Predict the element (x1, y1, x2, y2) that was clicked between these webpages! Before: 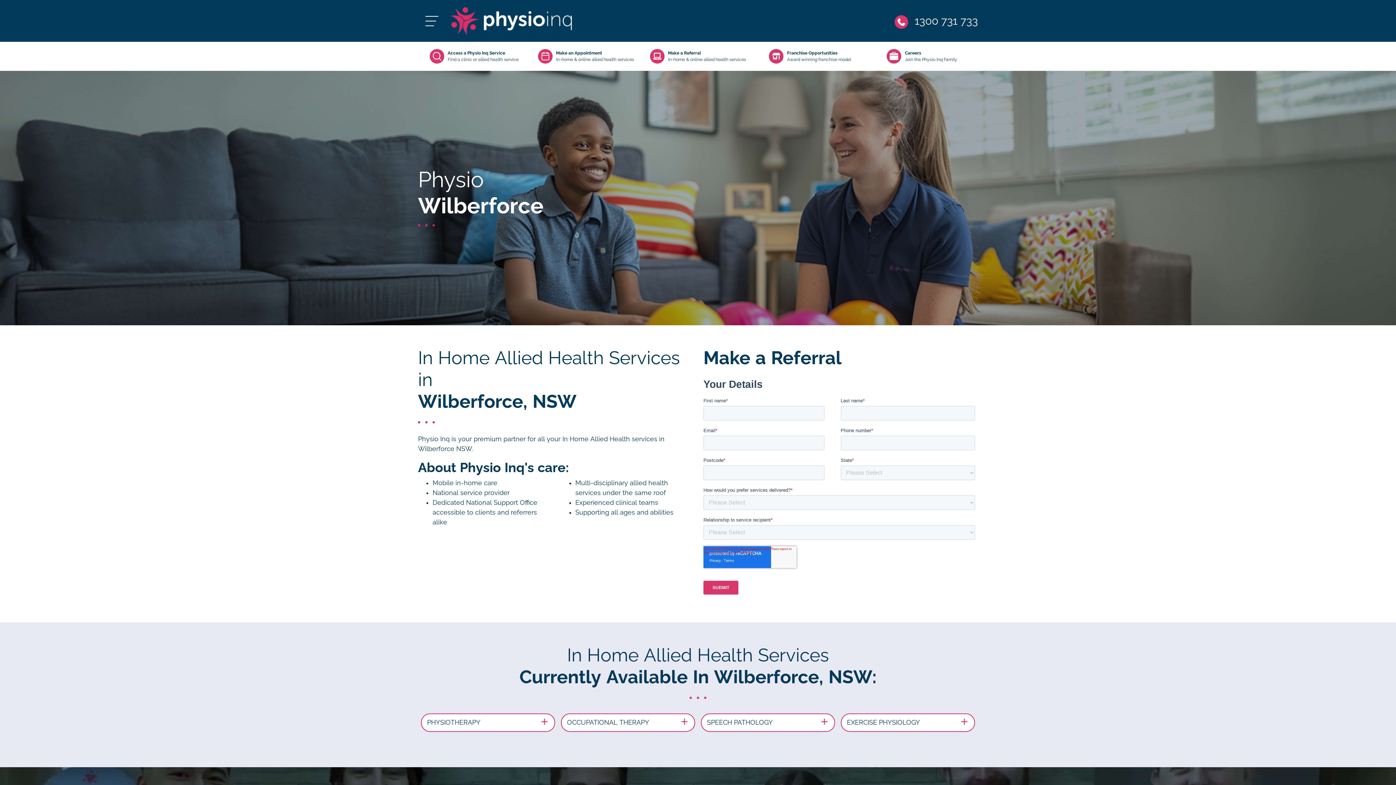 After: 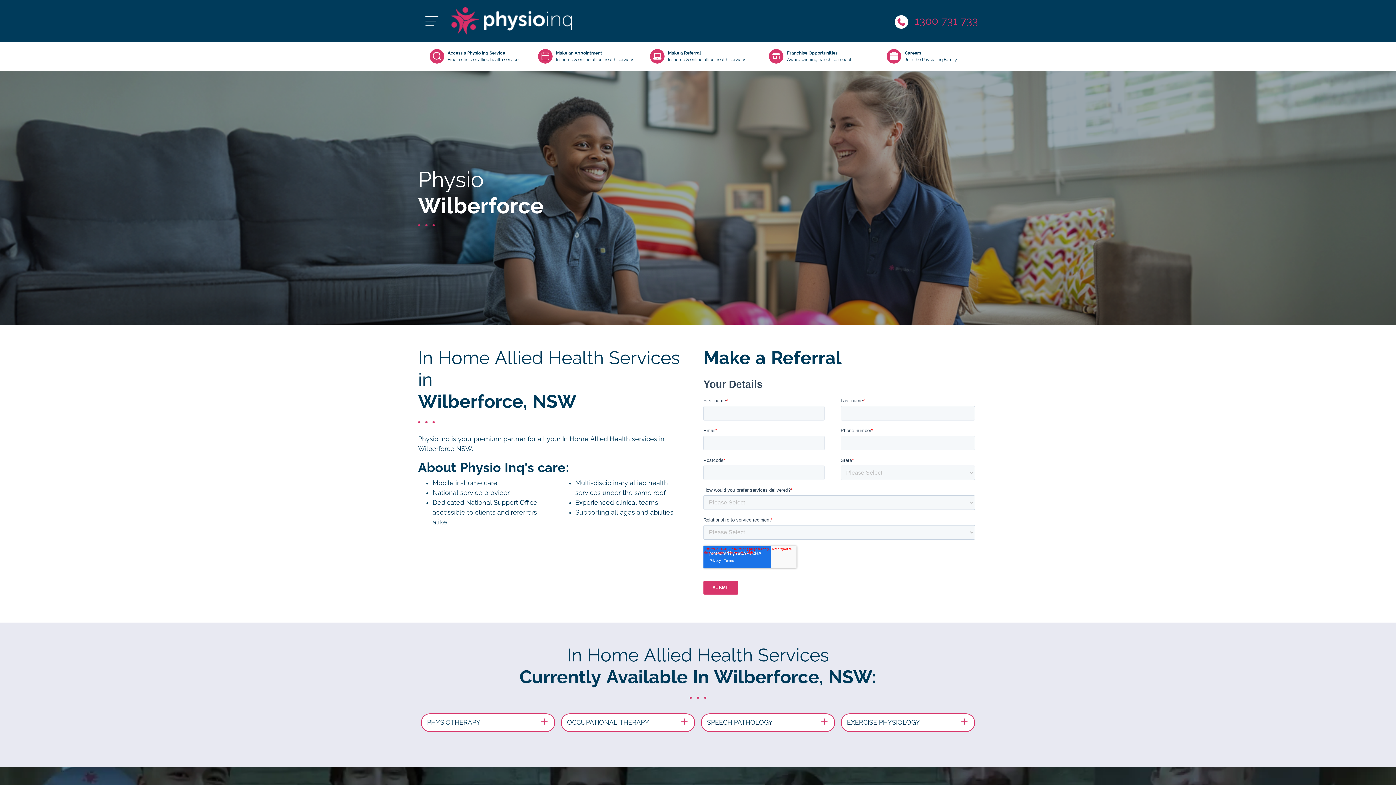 Action: bbox: (894, 14, 978, 26) label: Phone